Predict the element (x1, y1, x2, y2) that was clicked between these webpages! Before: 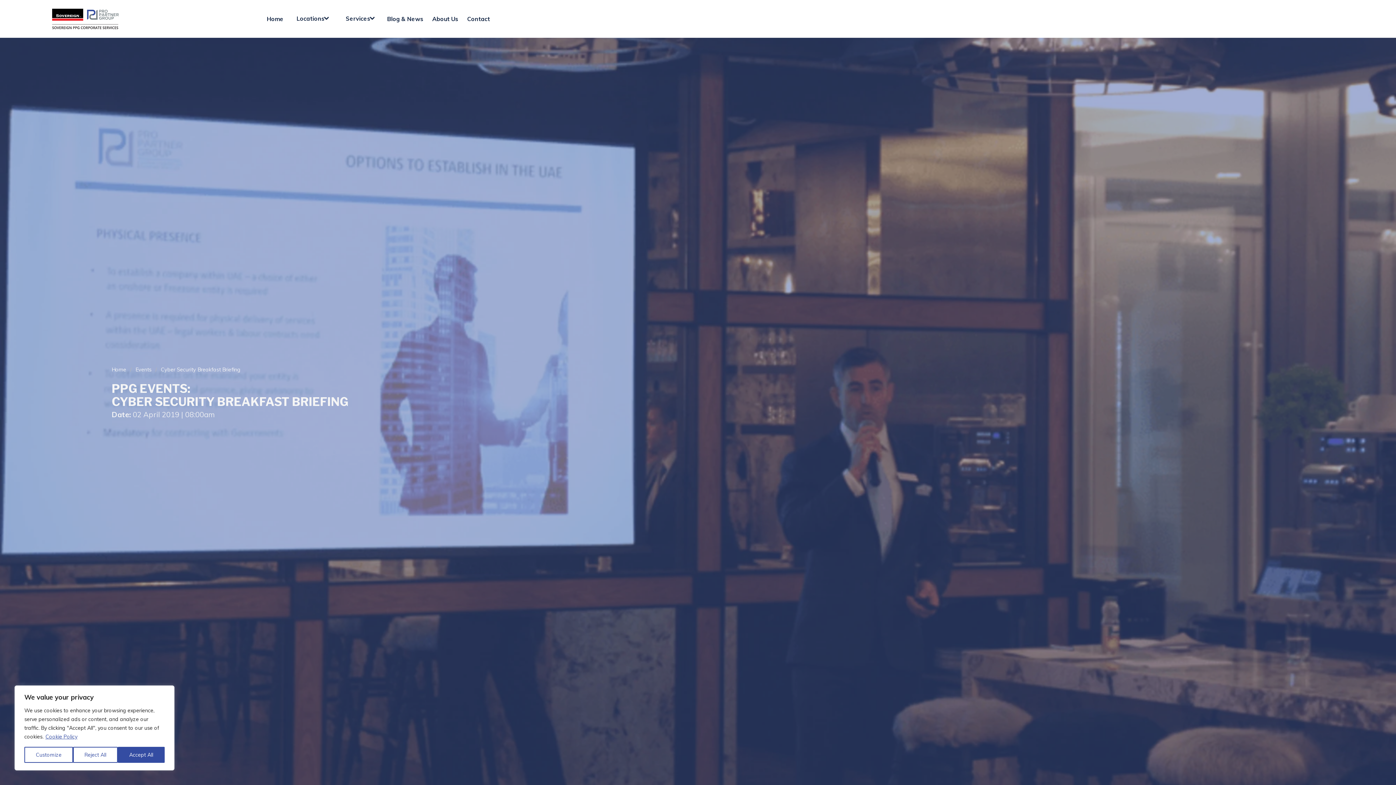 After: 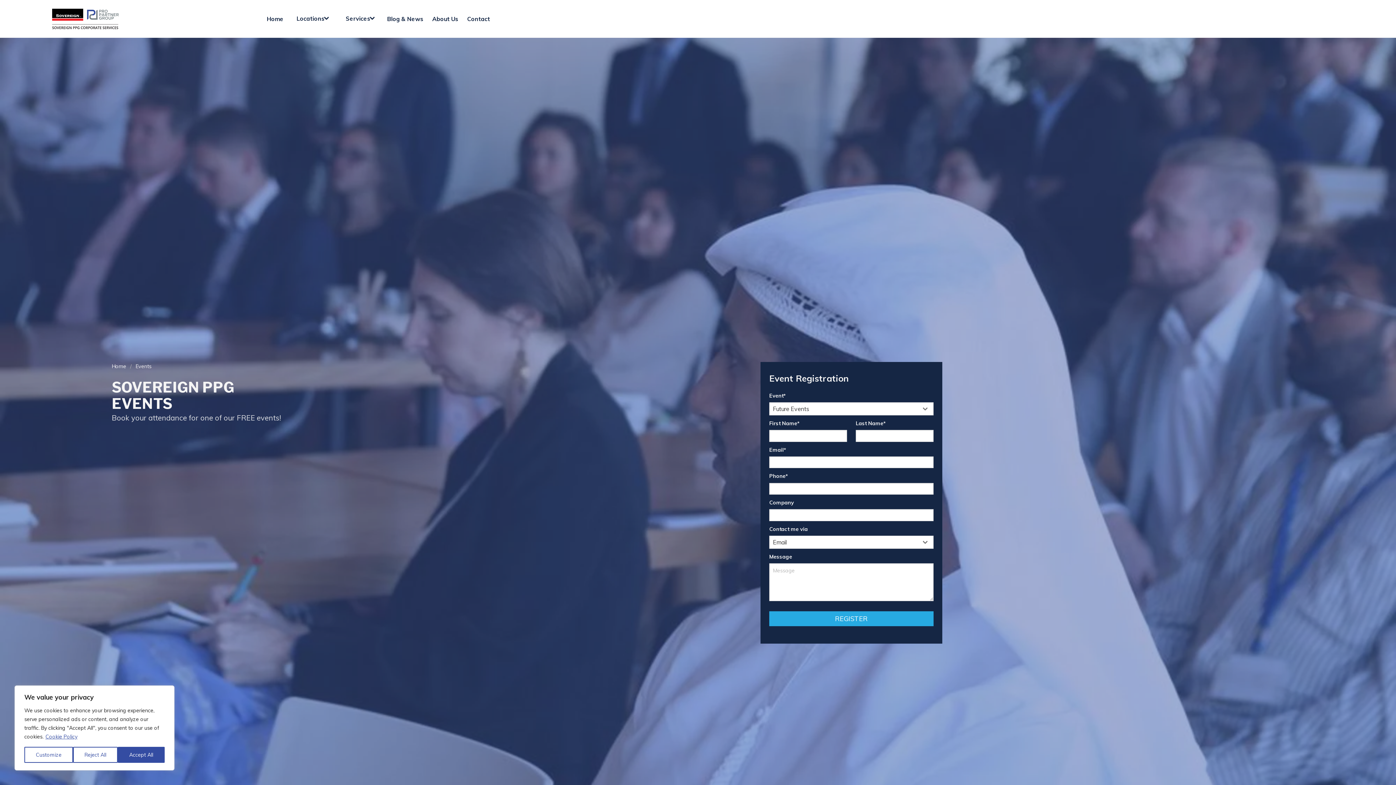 Action: label: Events bbox: (131, 366, 155, 373)